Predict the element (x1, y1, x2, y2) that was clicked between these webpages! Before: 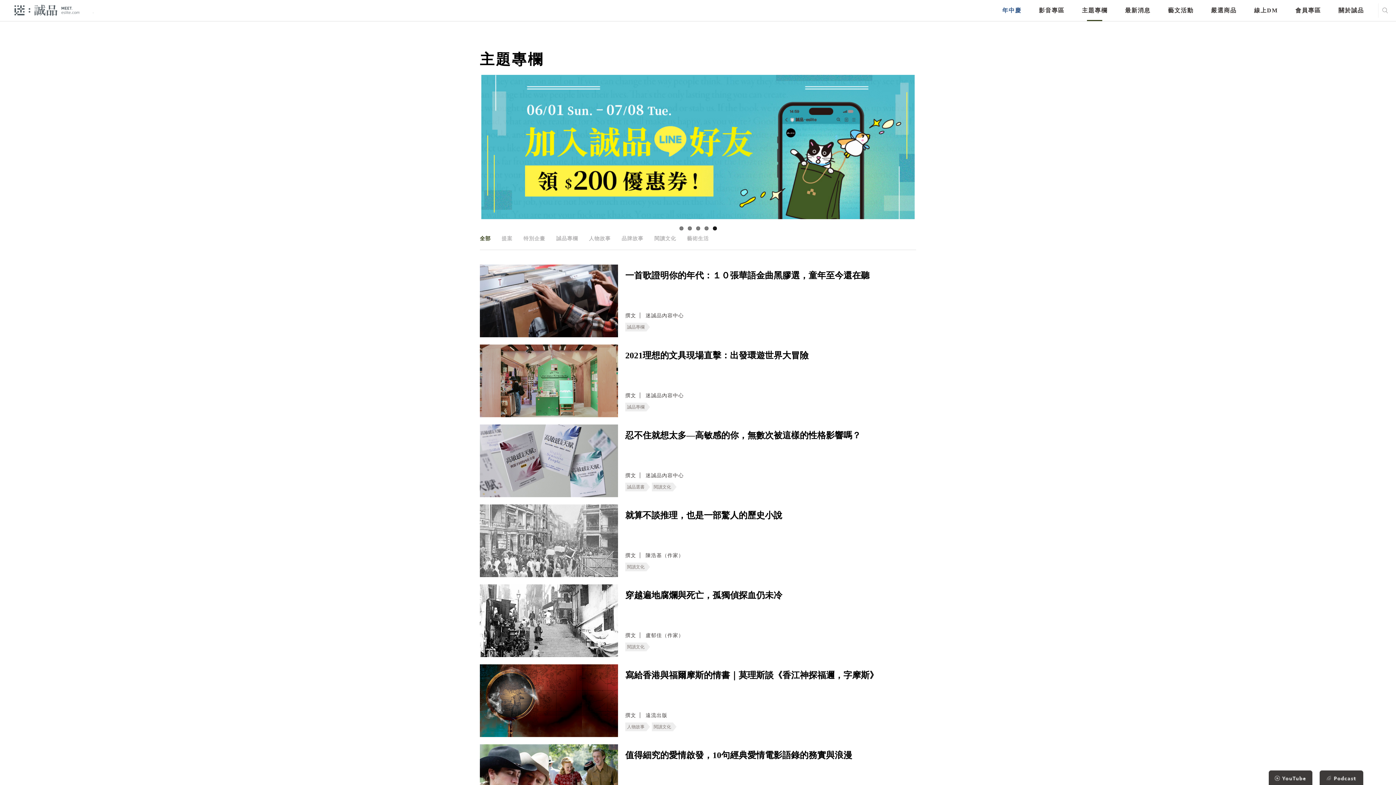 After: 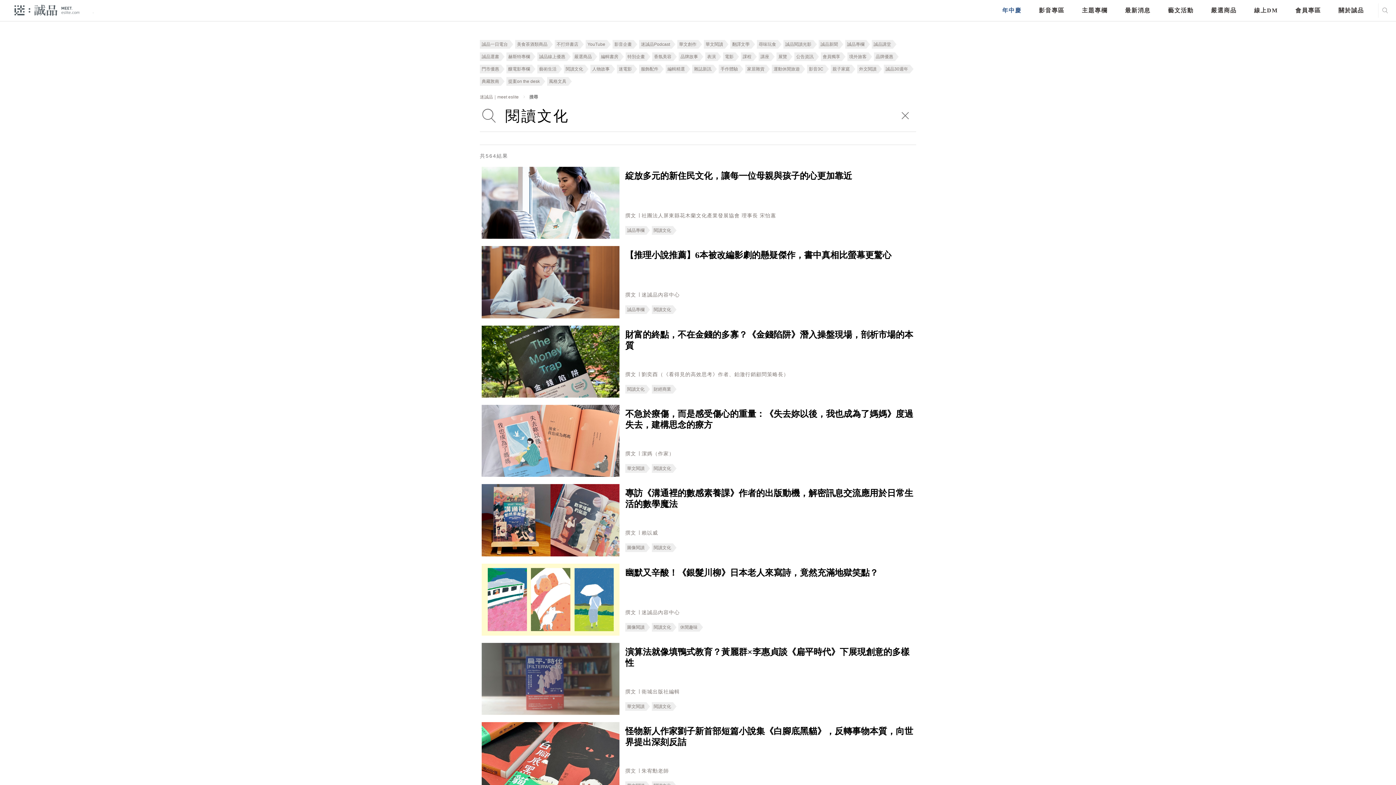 Action: label: 閱讀文化 bbox: (627, 563, 644, 571)